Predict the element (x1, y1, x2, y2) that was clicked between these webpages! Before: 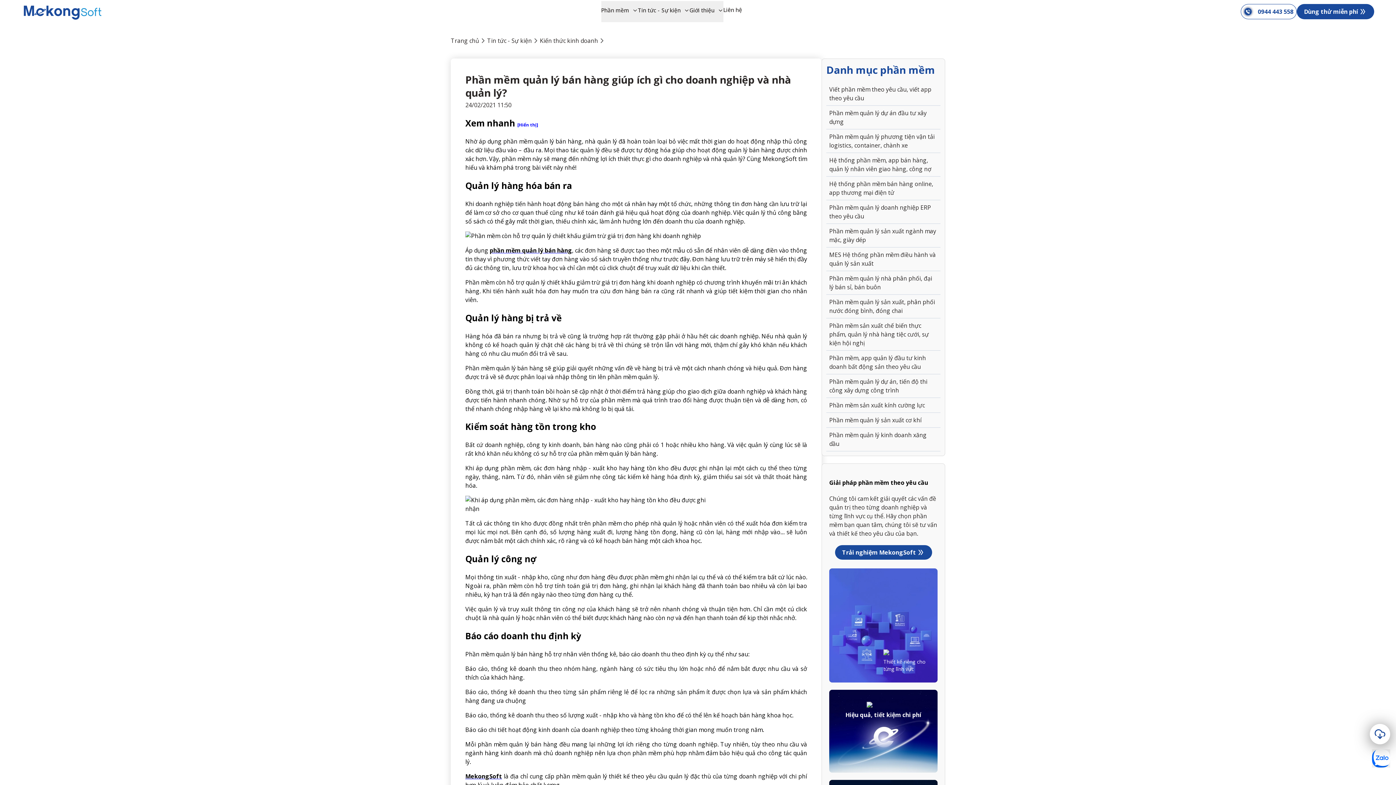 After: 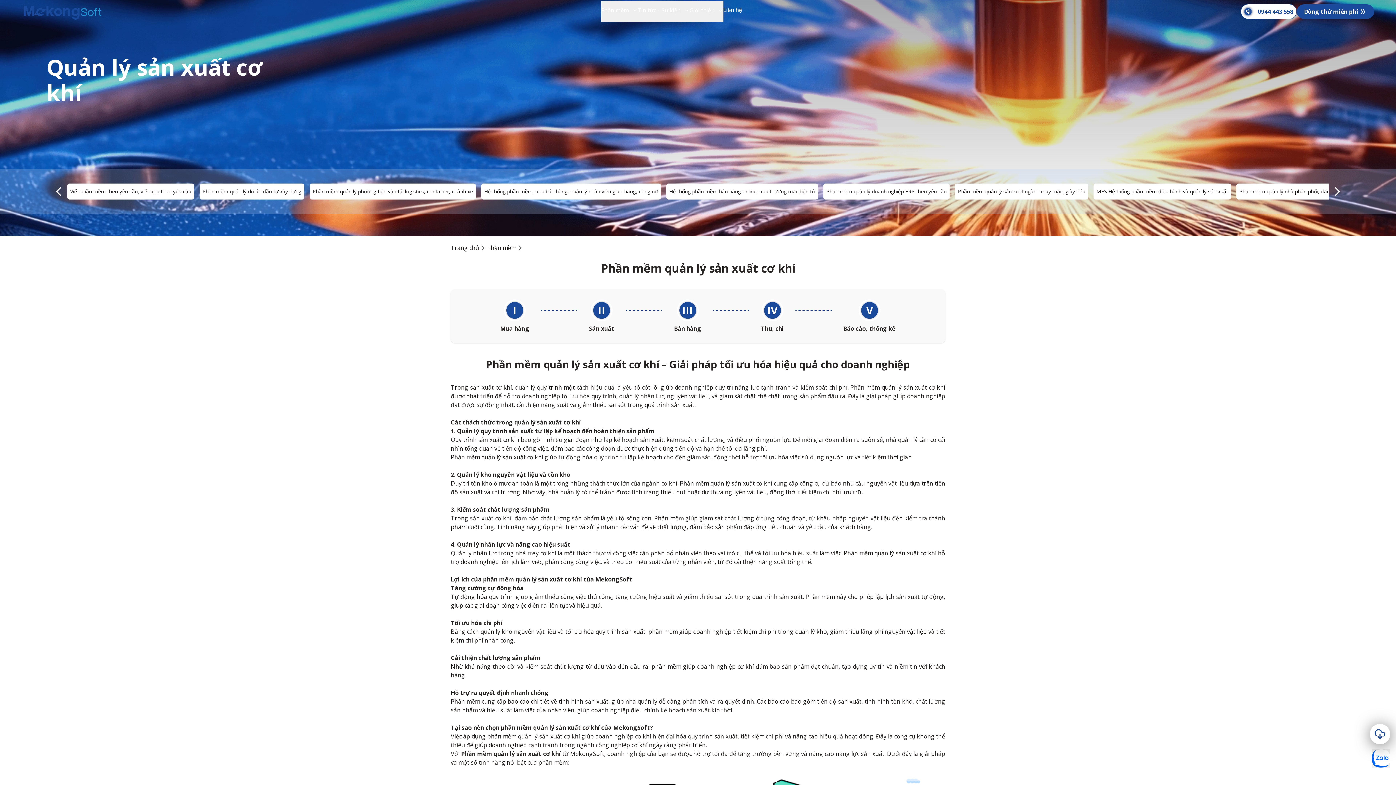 Action: bbox: (826, 404, 940, 419) label: Phần mềm quản lý sản xuất cơ khí